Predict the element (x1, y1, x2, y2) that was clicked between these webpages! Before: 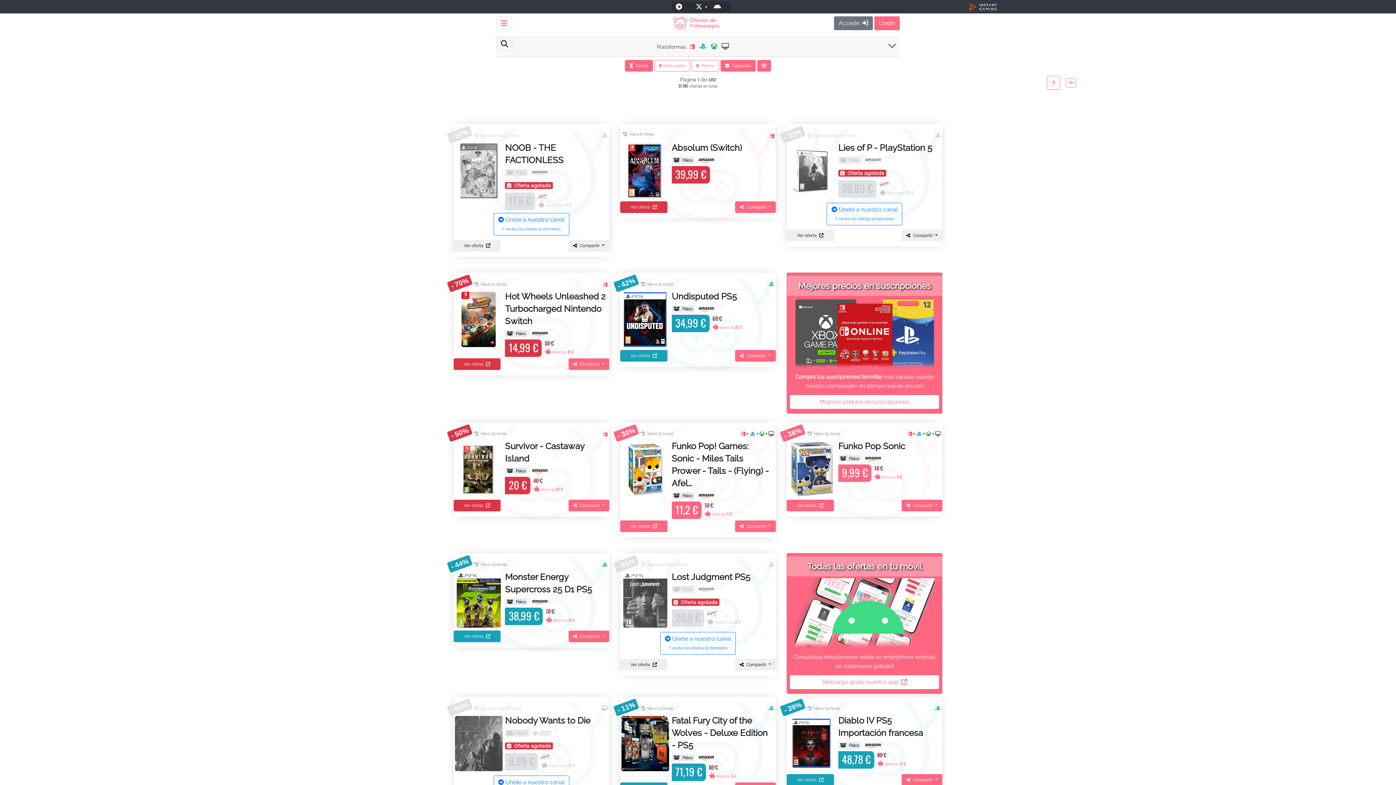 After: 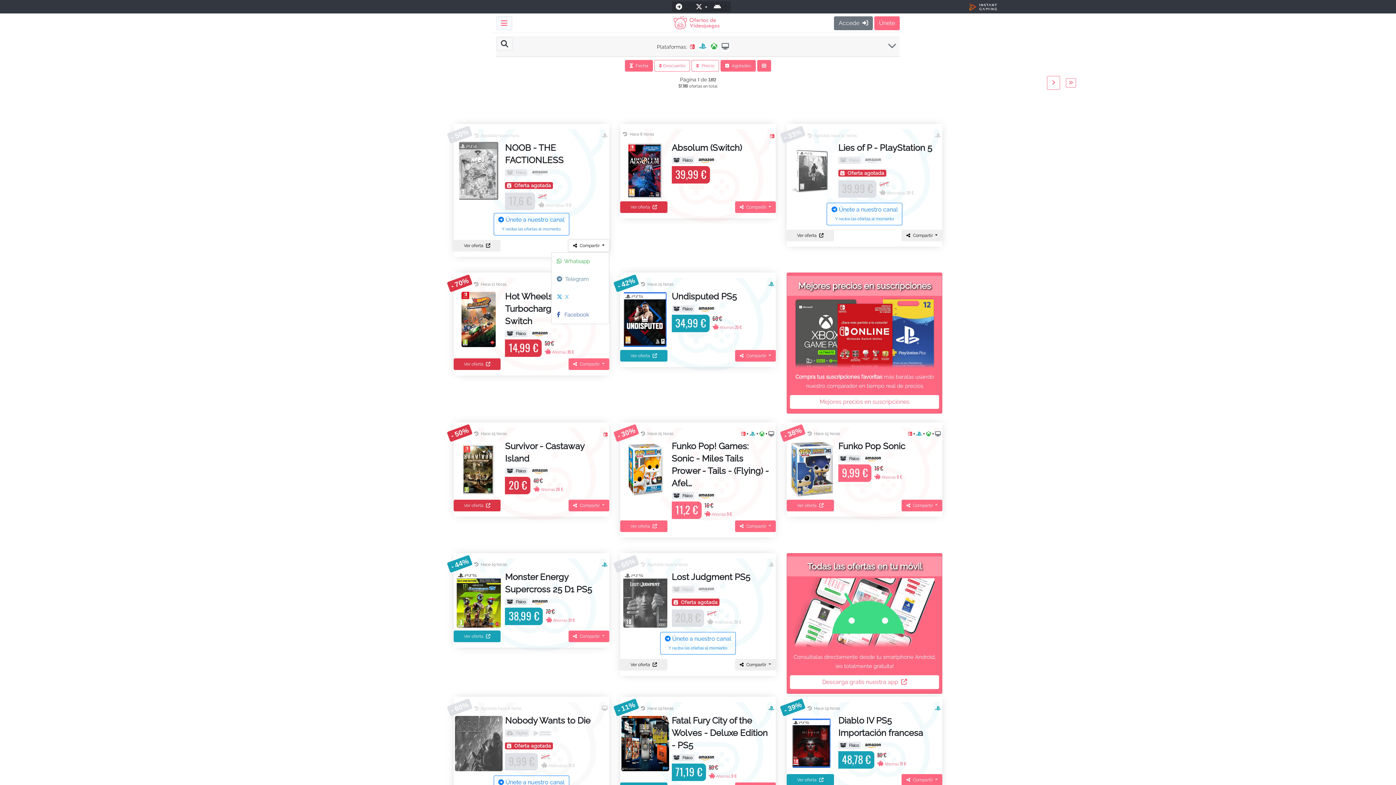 Action: label:  Compartir  bbox: (568, 240, 609, 251)